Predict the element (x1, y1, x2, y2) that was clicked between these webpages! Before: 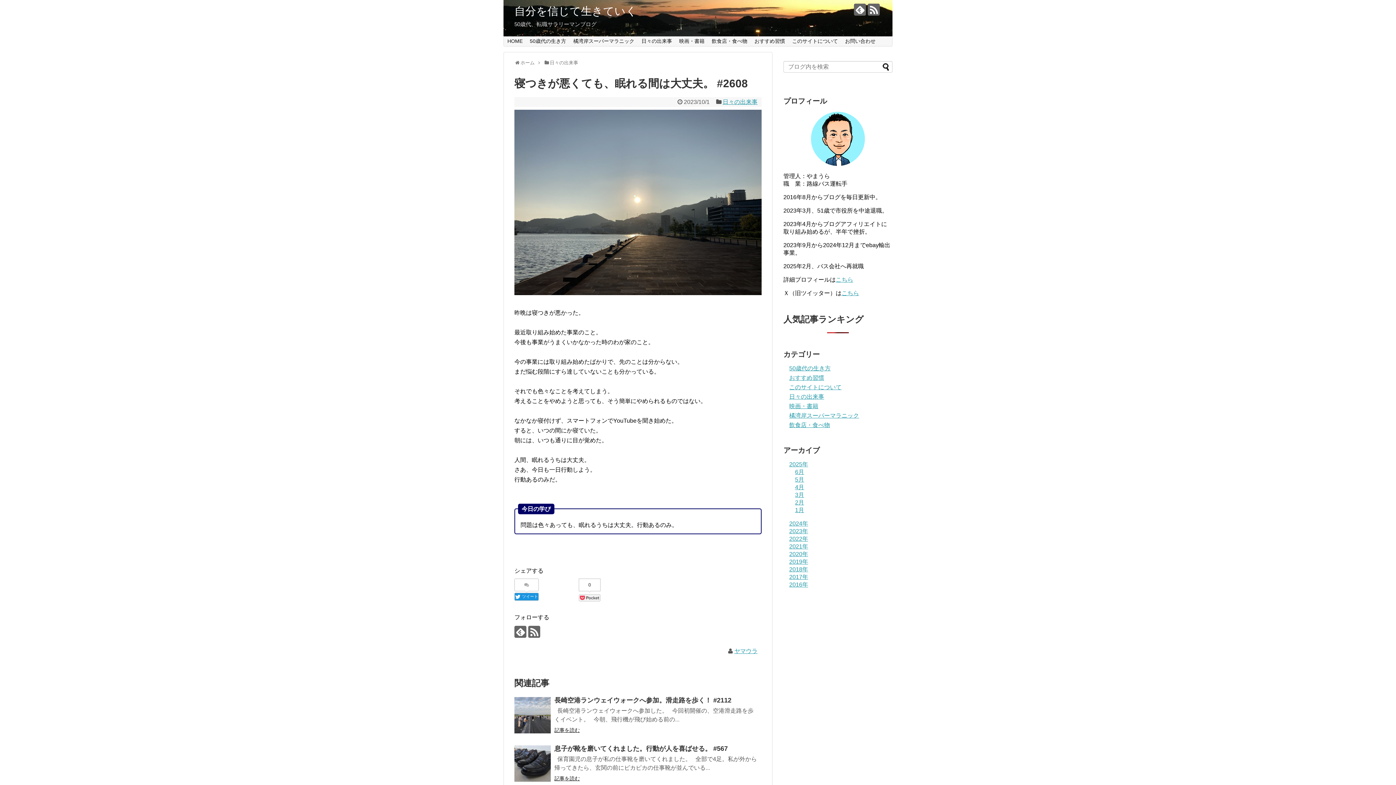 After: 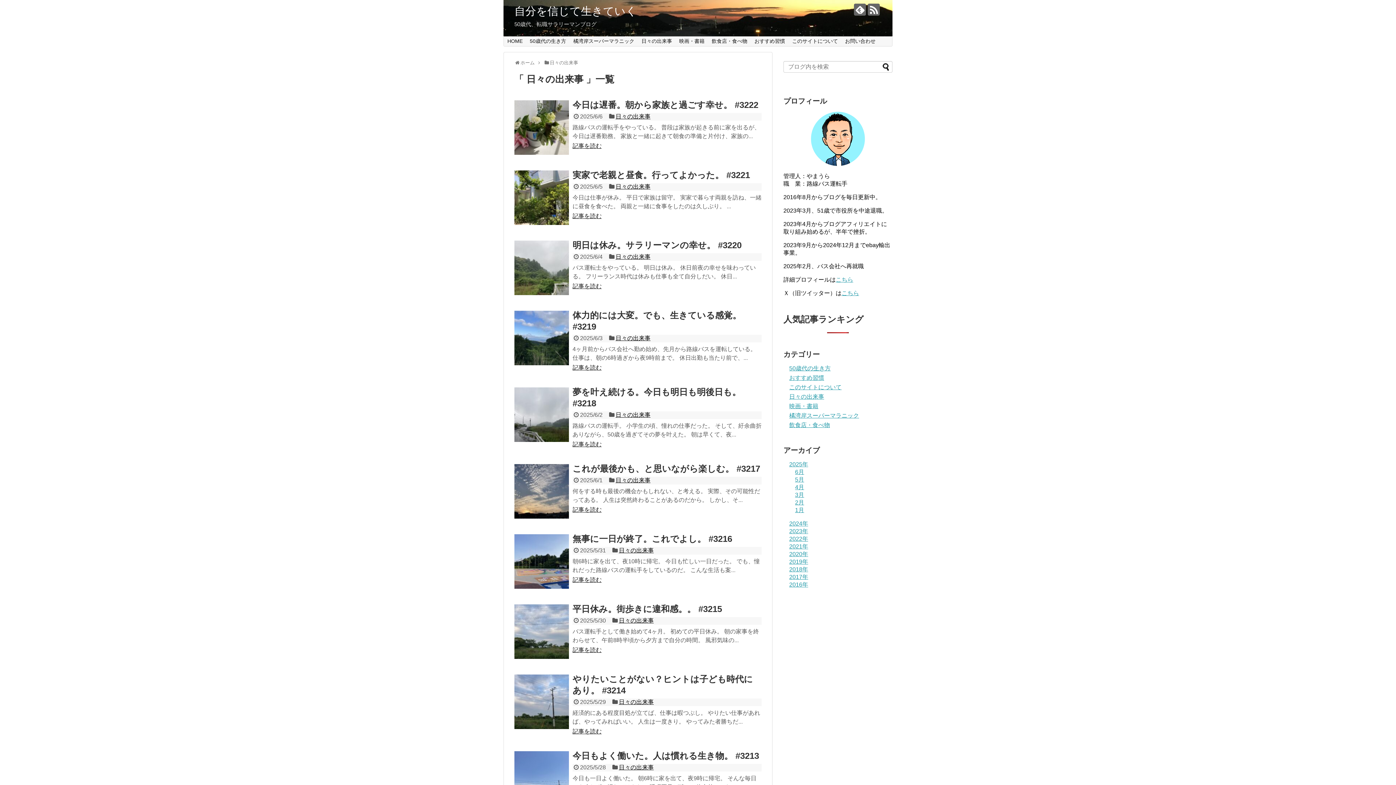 Action: bbox: (722, 99, 757, 105) label: 日々の出来事